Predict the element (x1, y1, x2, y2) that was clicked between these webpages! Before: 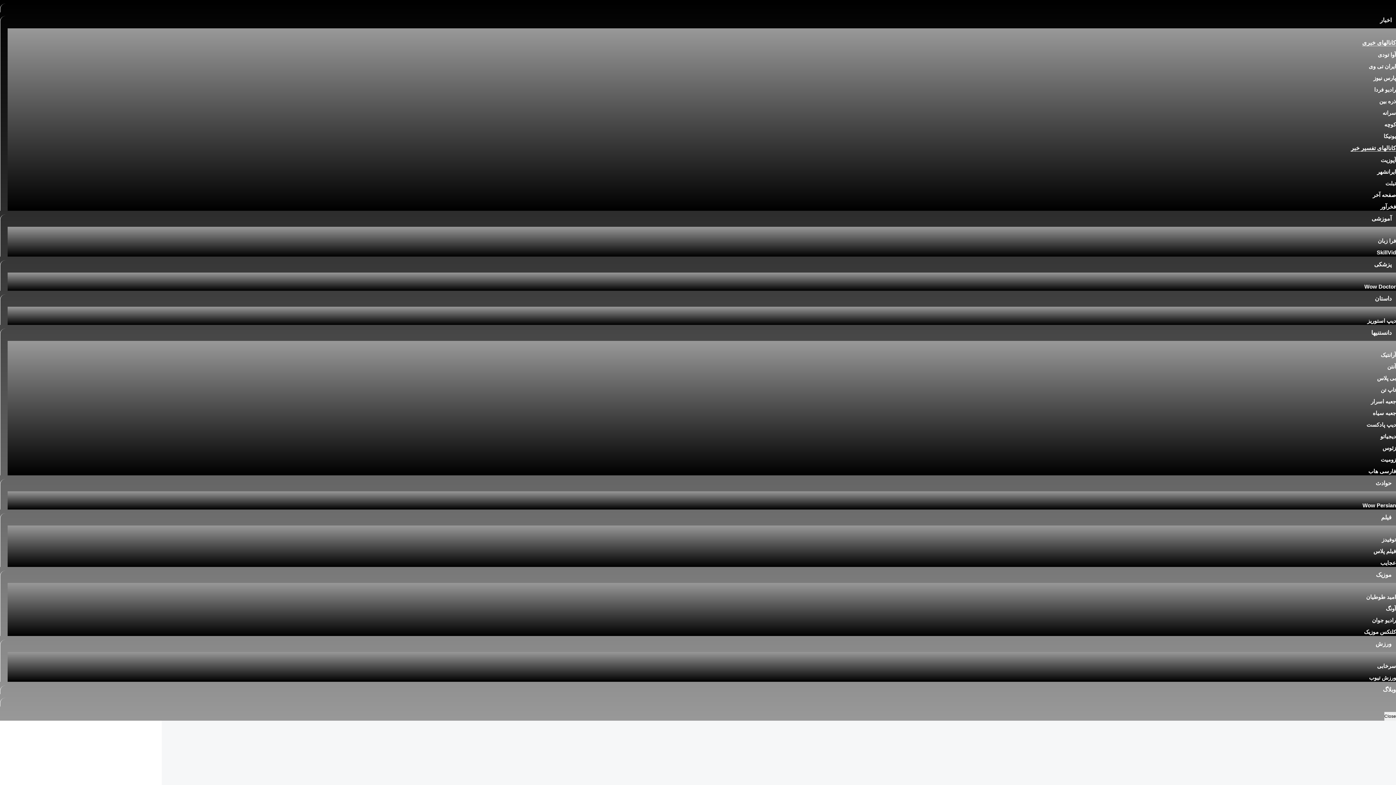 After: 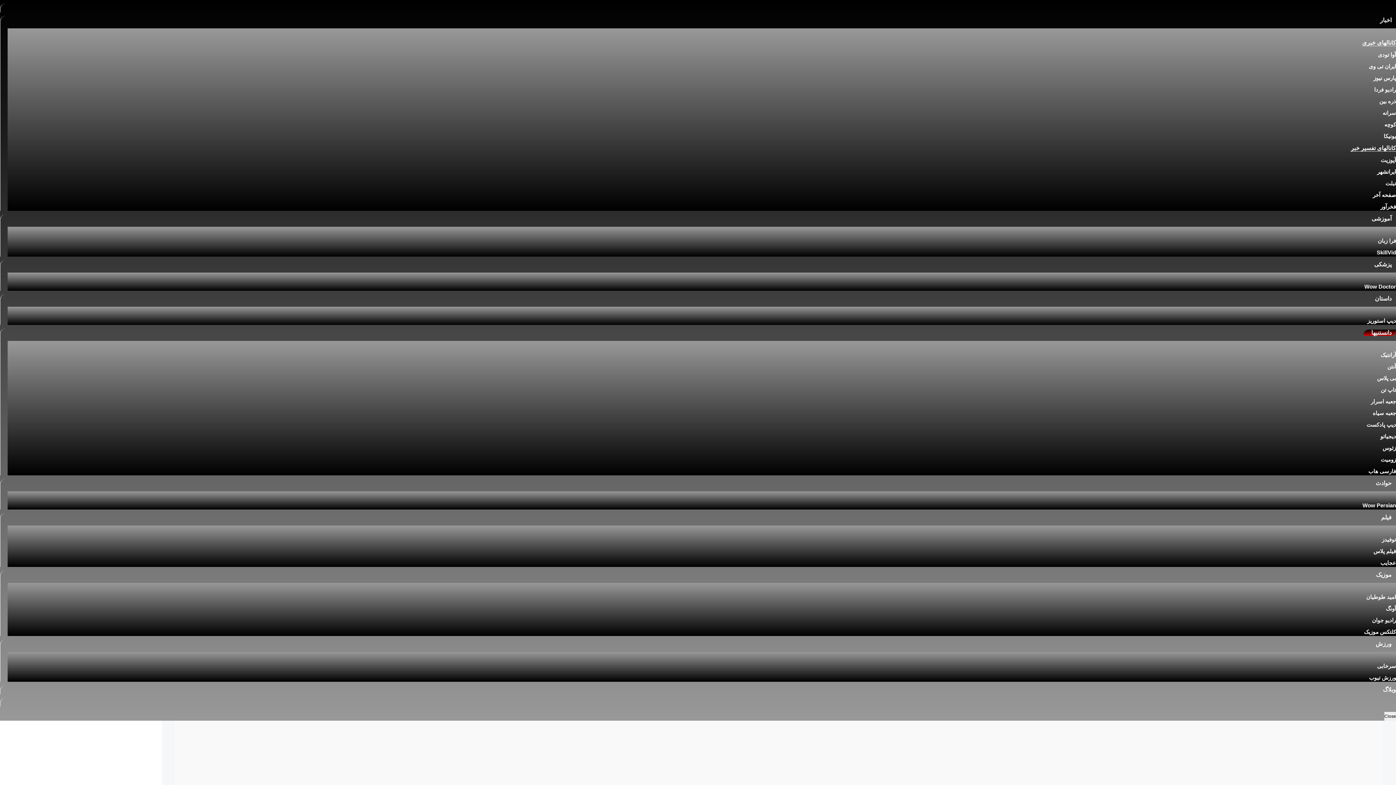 Action: label: جعبه اسرار bbox: (1371, 398, 1396, 404)